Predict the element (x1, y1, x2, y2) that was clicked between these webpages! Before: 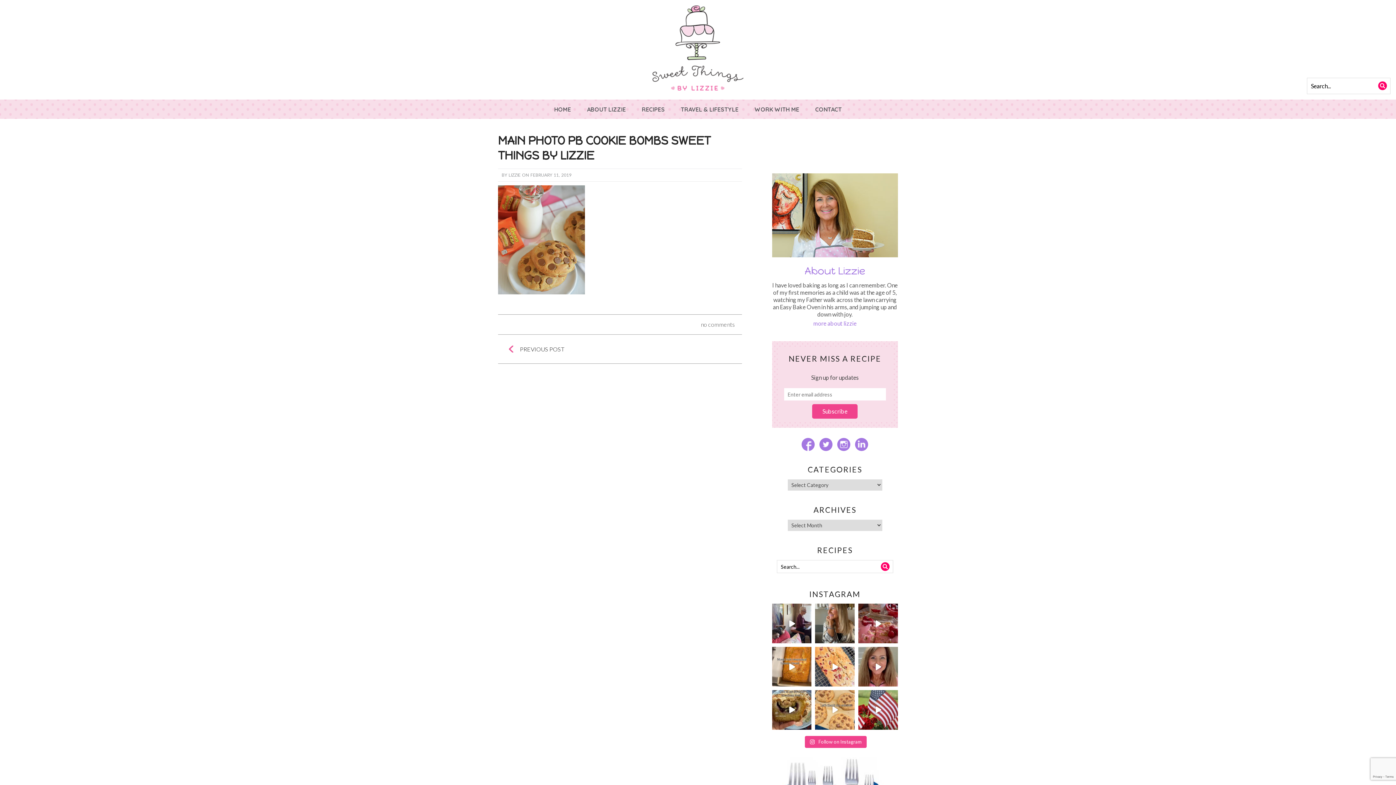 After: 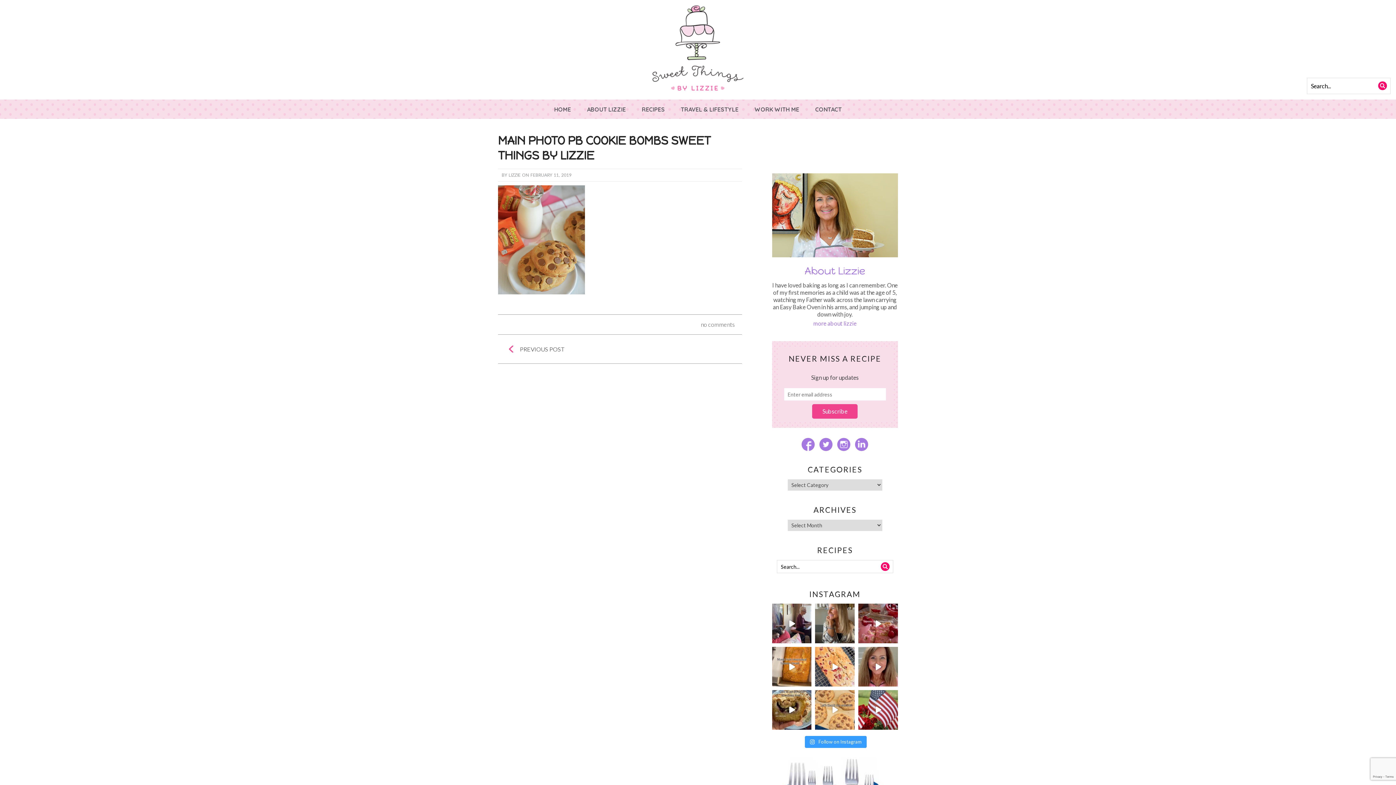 Action: bbox: (805, 736, 867, 748) label:  Follow on Instagram